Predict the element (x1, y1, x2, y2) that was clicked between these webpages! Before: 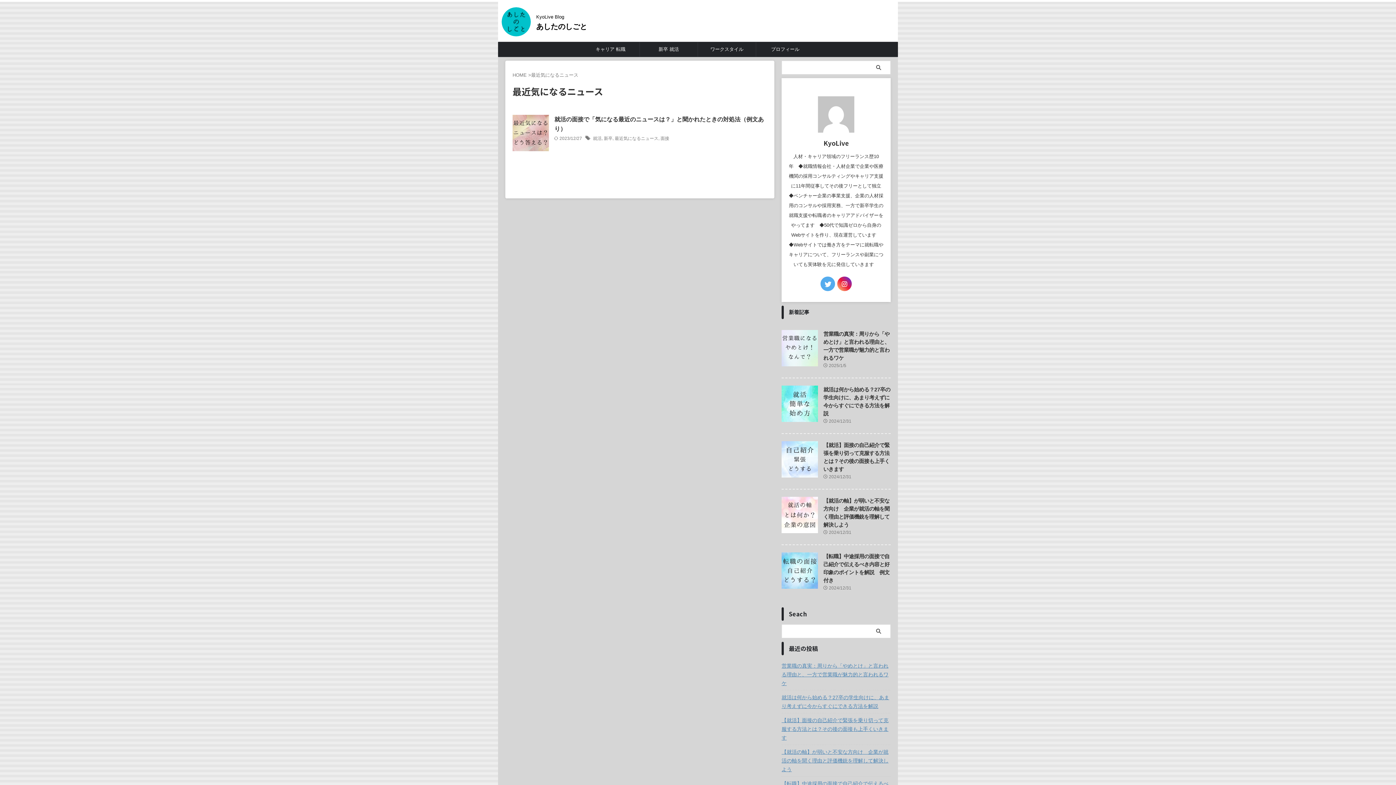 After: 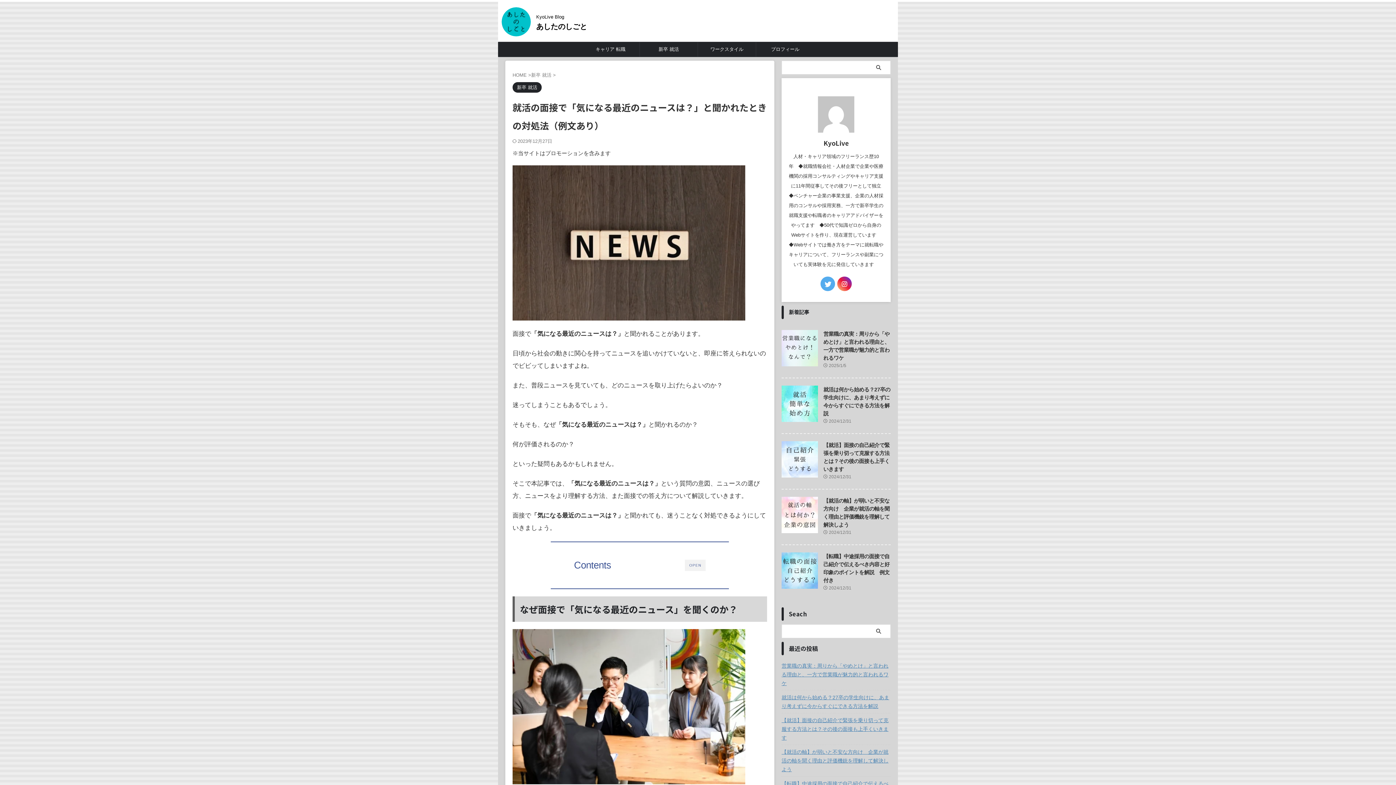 Action: bbox: (512, 144, 549, 150)